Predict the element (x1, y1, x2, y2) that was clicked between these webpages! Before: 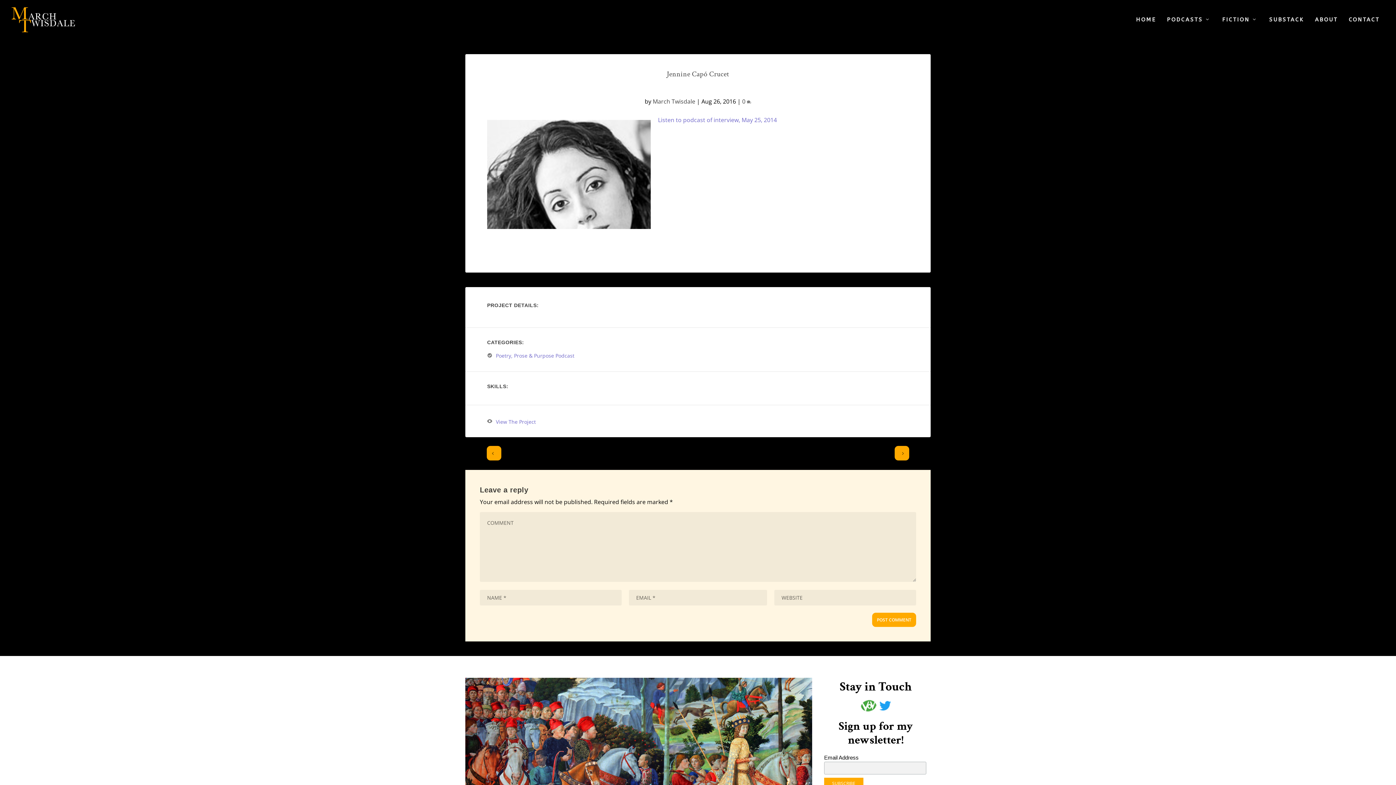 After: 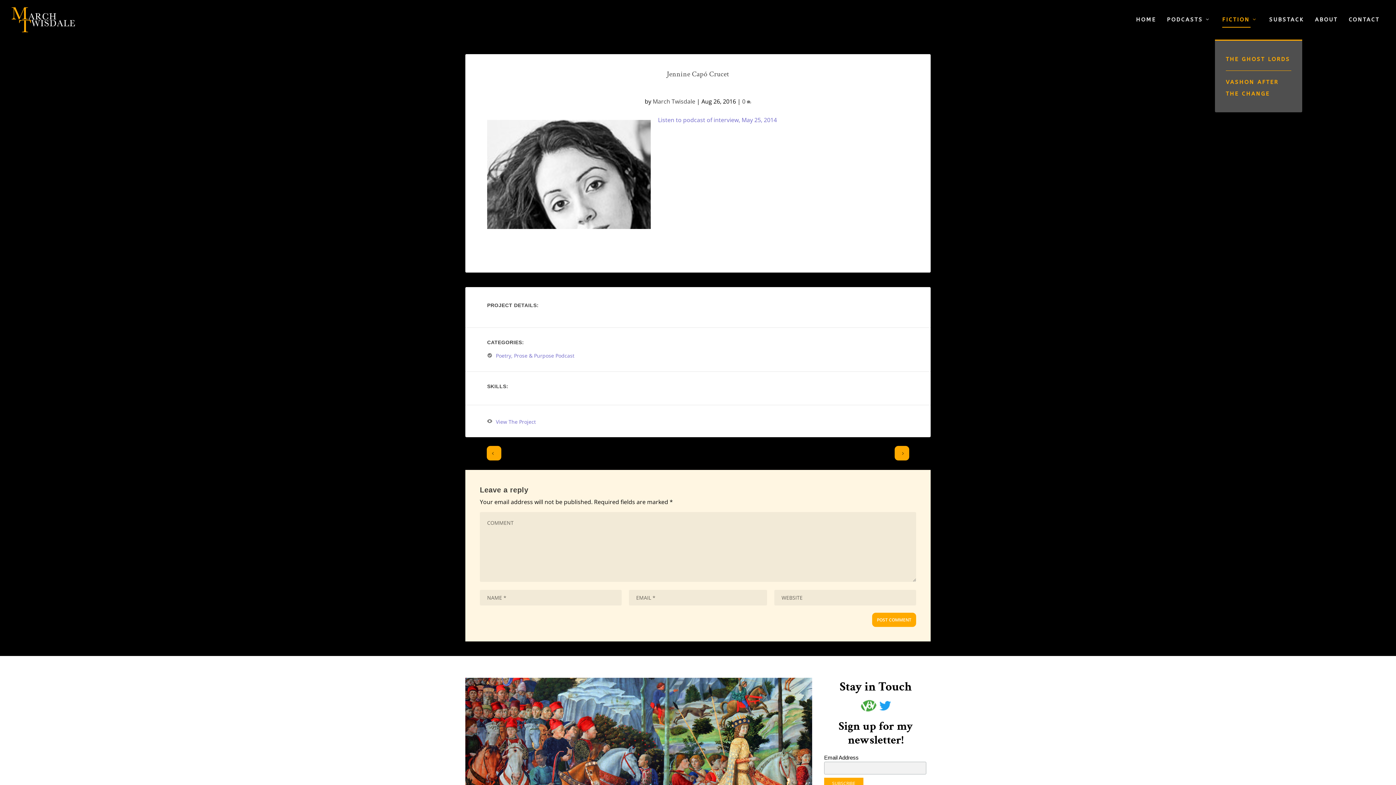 Action: bbox: (1222, 16, 1258, 39) label: FICTION